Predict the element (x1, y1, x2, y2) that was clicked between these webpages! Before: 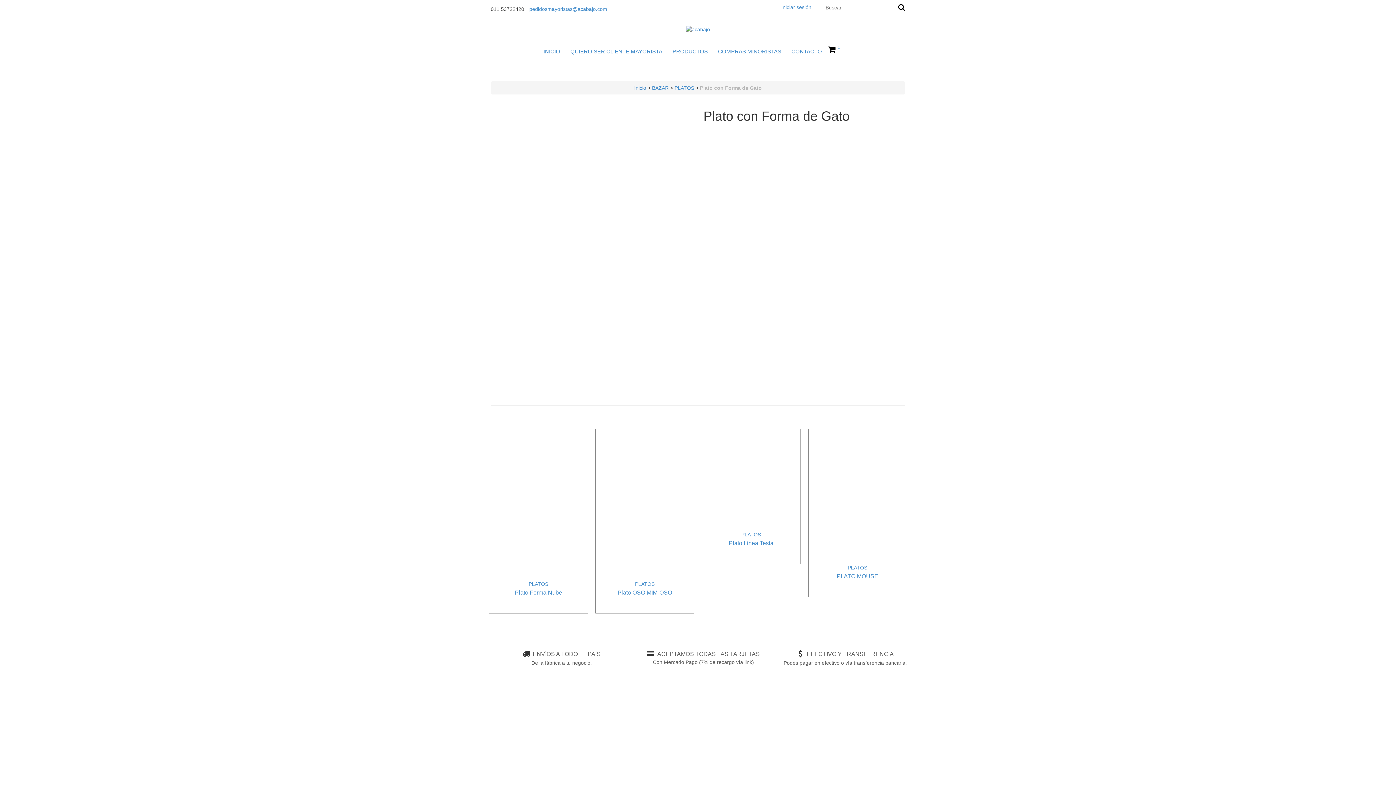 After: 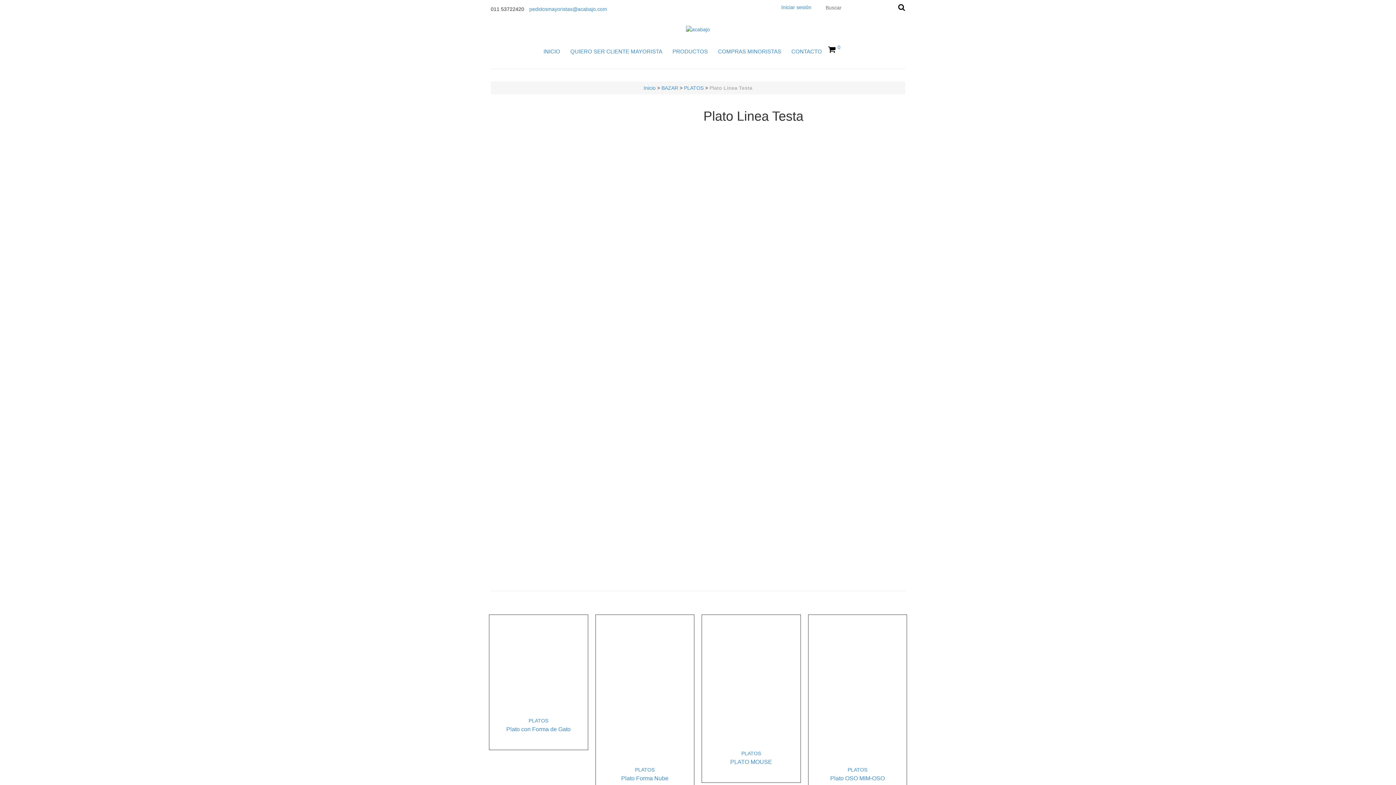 Action: bbox: (705, 540, 796, 546) label: Plato Linea Testa